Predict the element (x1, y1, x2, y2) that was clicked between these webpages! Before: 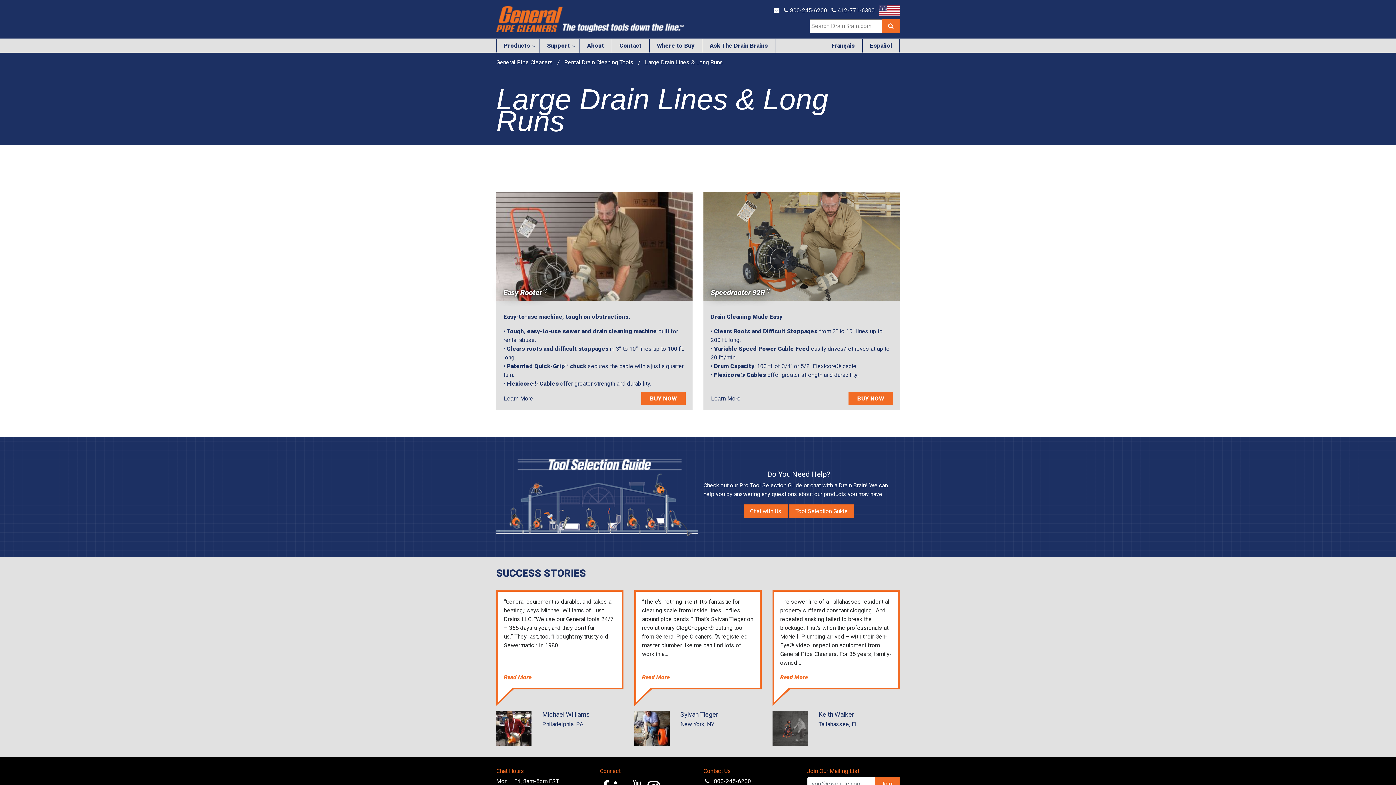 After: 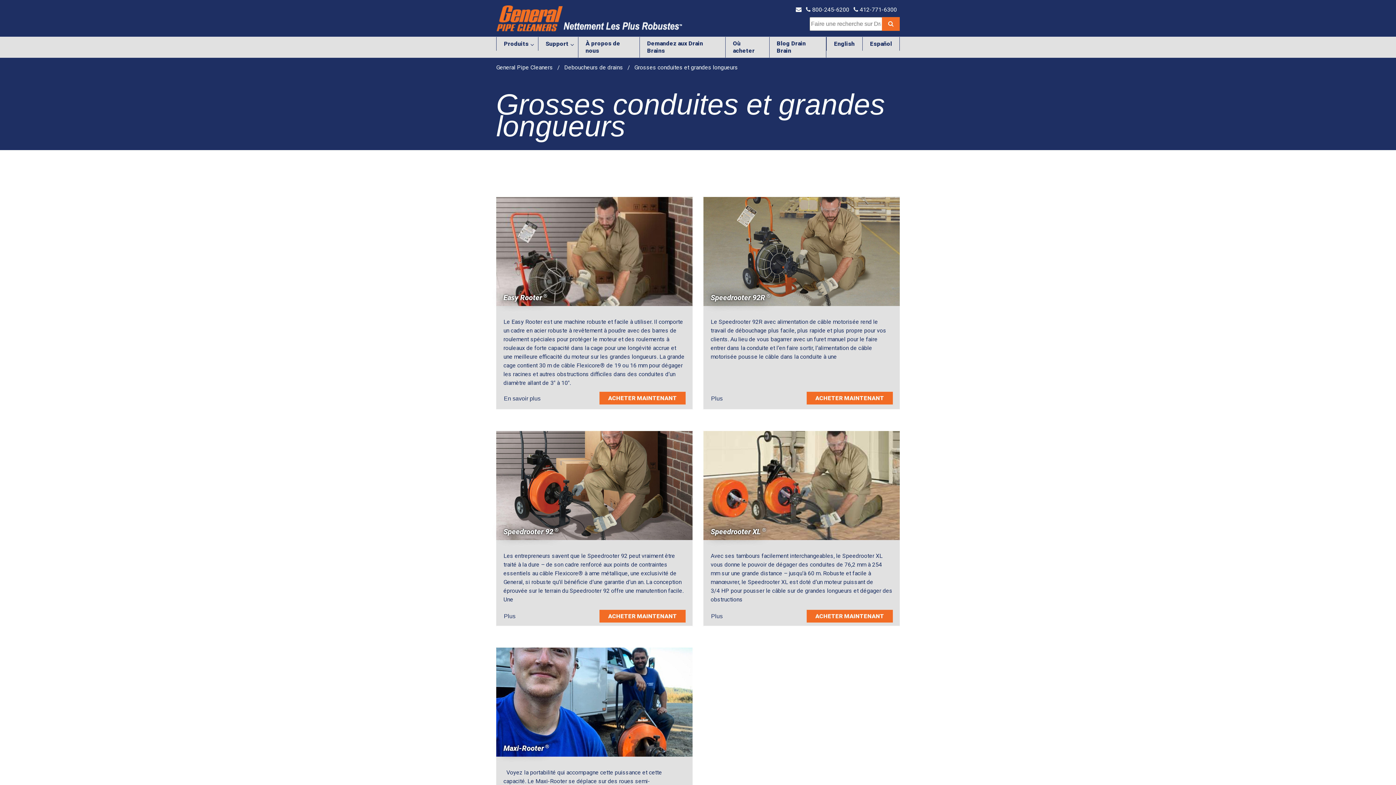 Action: bbox: (824, 38, 862, 52) label: Français